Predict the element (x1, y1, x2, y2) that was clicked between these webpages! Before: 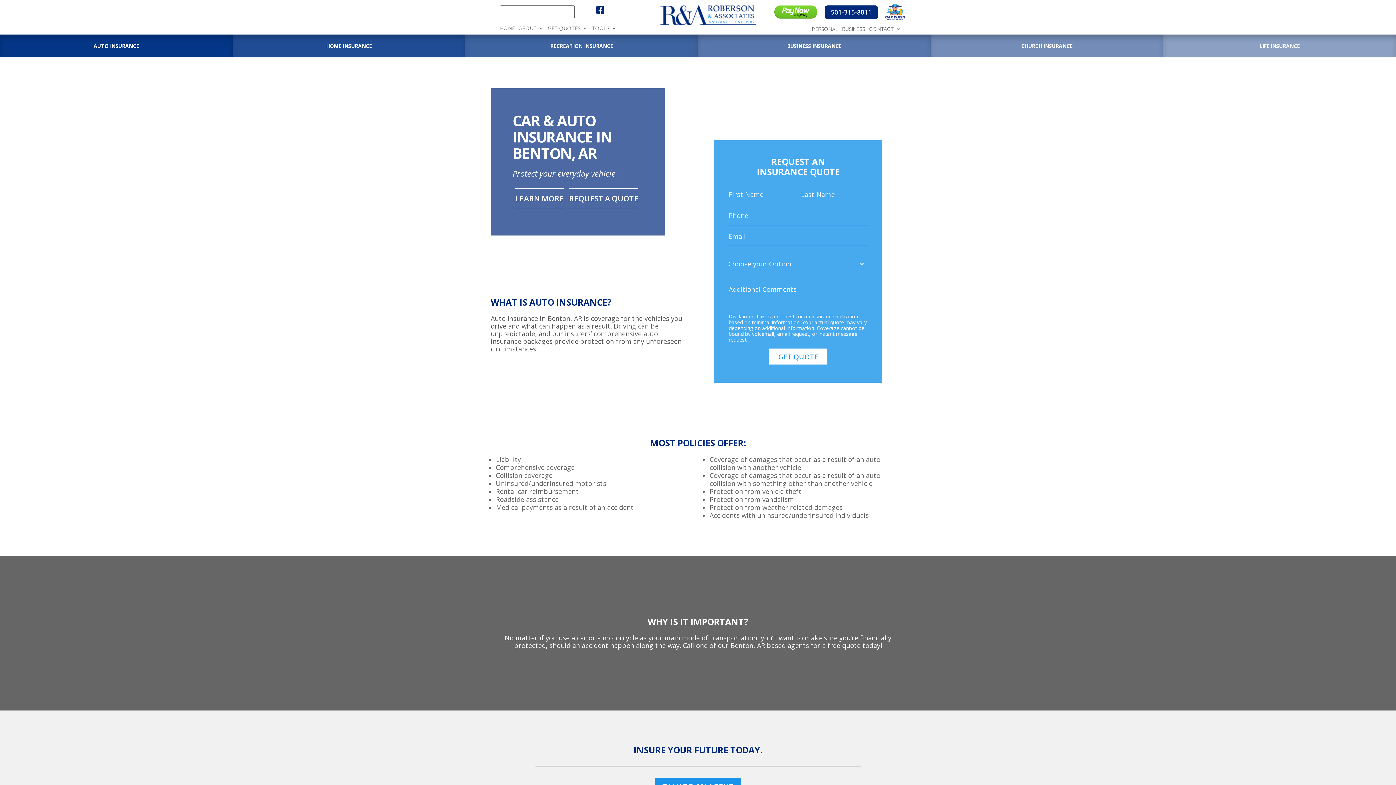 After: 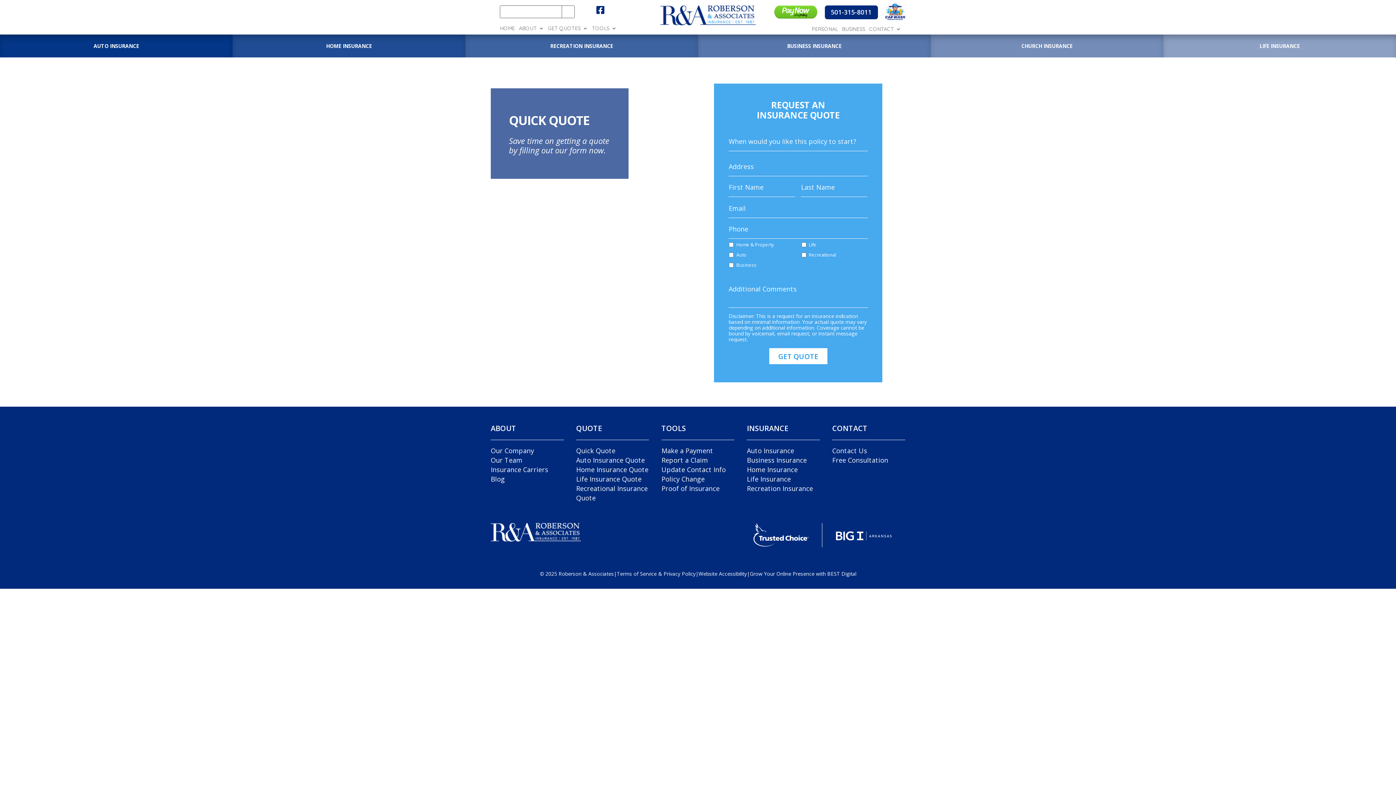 Action: label: REQUEST A QUOTE bbox: (569, 188, 638, 209)